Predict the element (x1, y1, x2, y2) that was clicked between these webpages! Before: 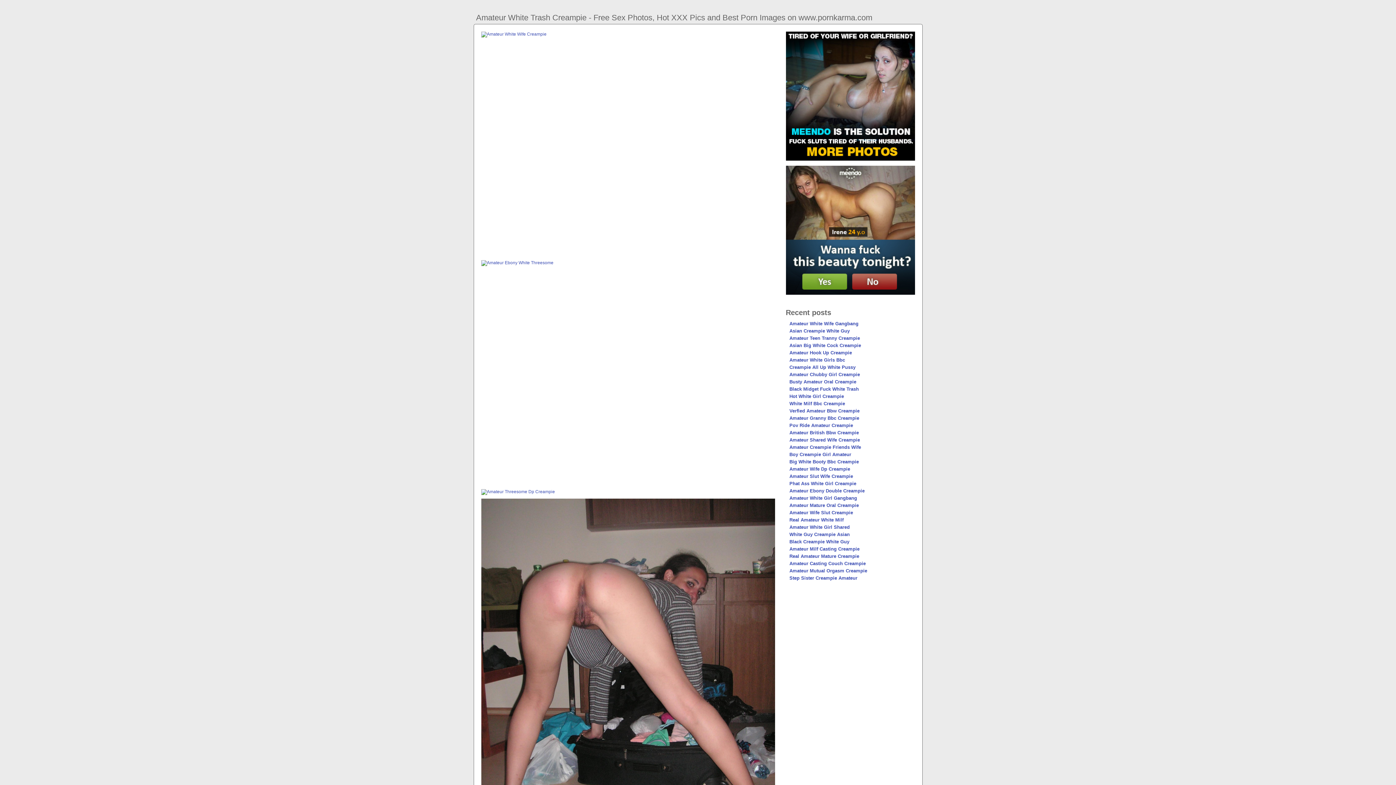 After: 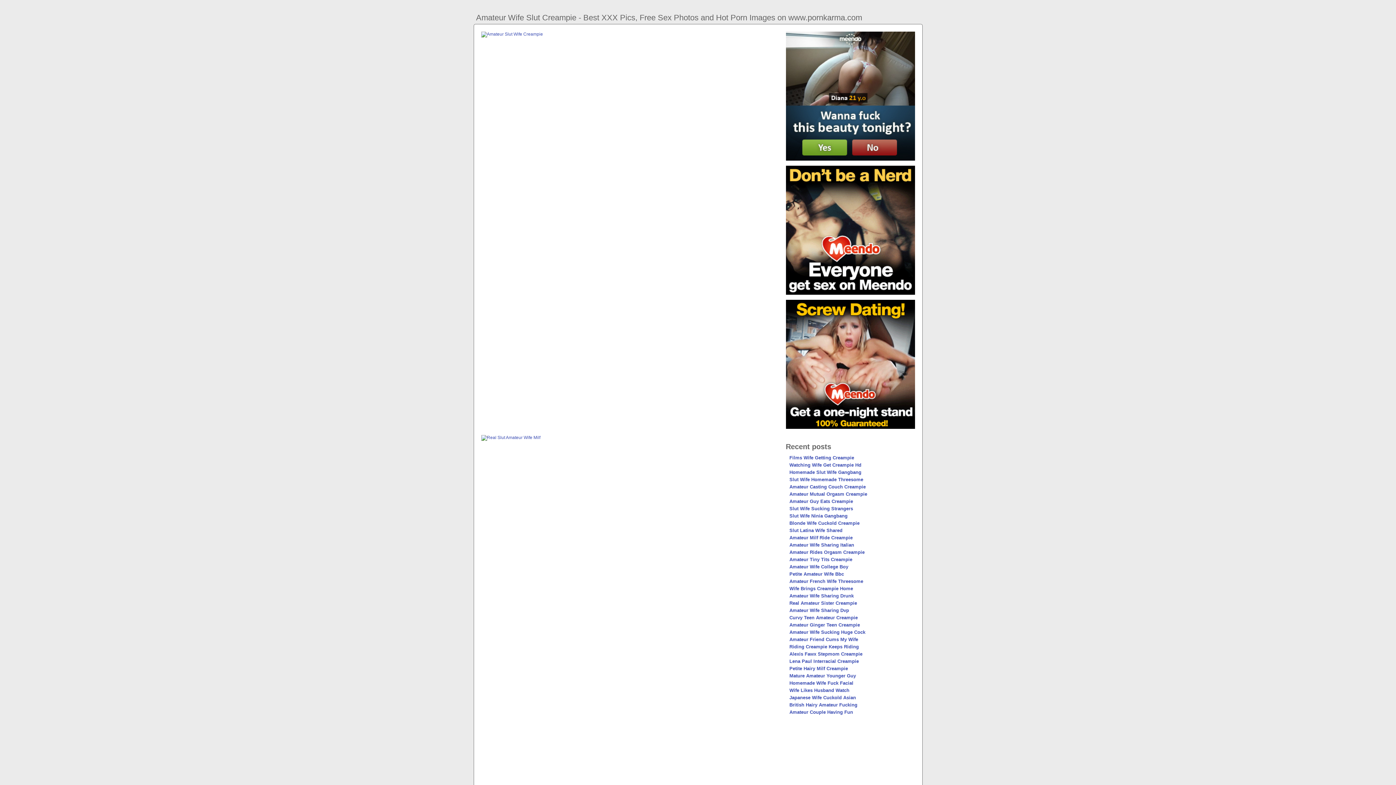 Action: bbox: (789, 510, 853, 515) label: Amateur Wife Slut Creampie